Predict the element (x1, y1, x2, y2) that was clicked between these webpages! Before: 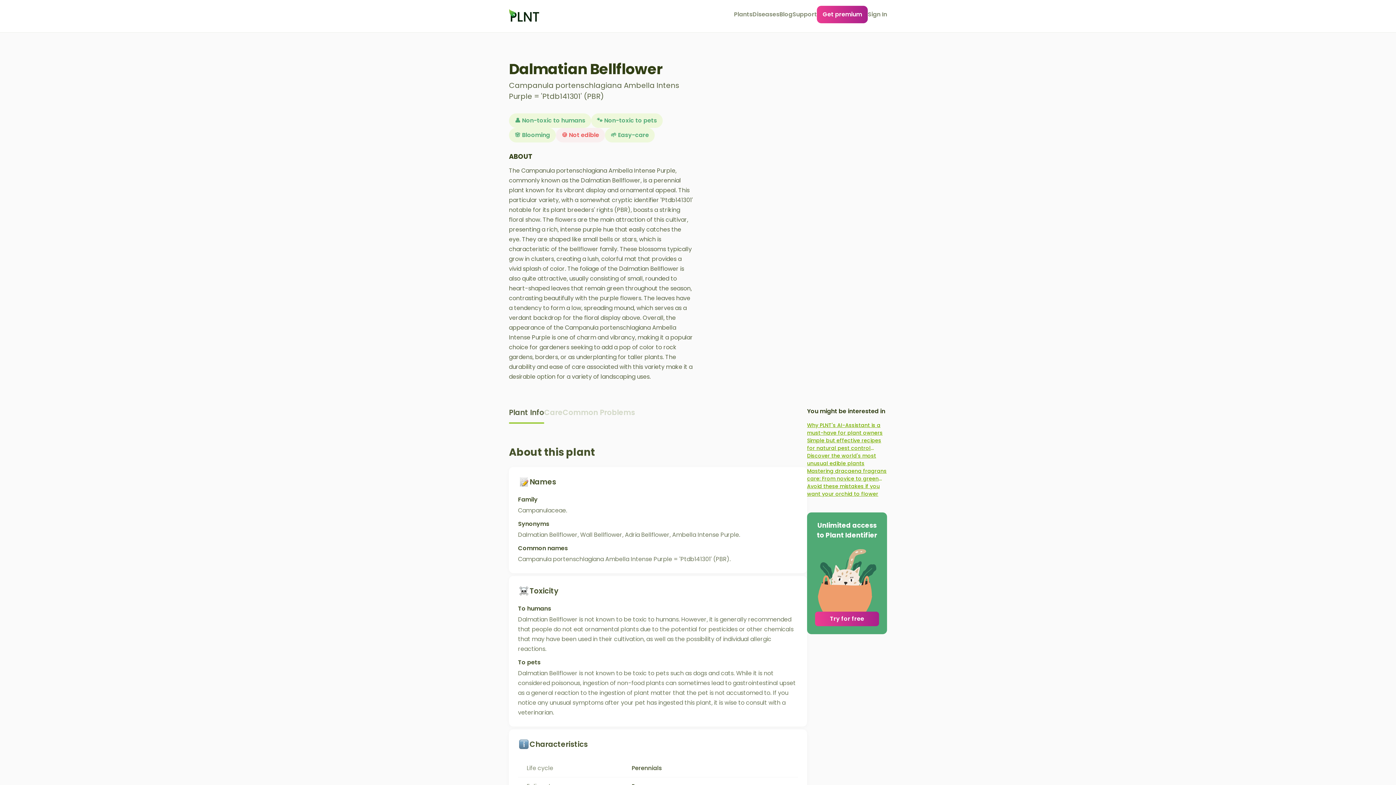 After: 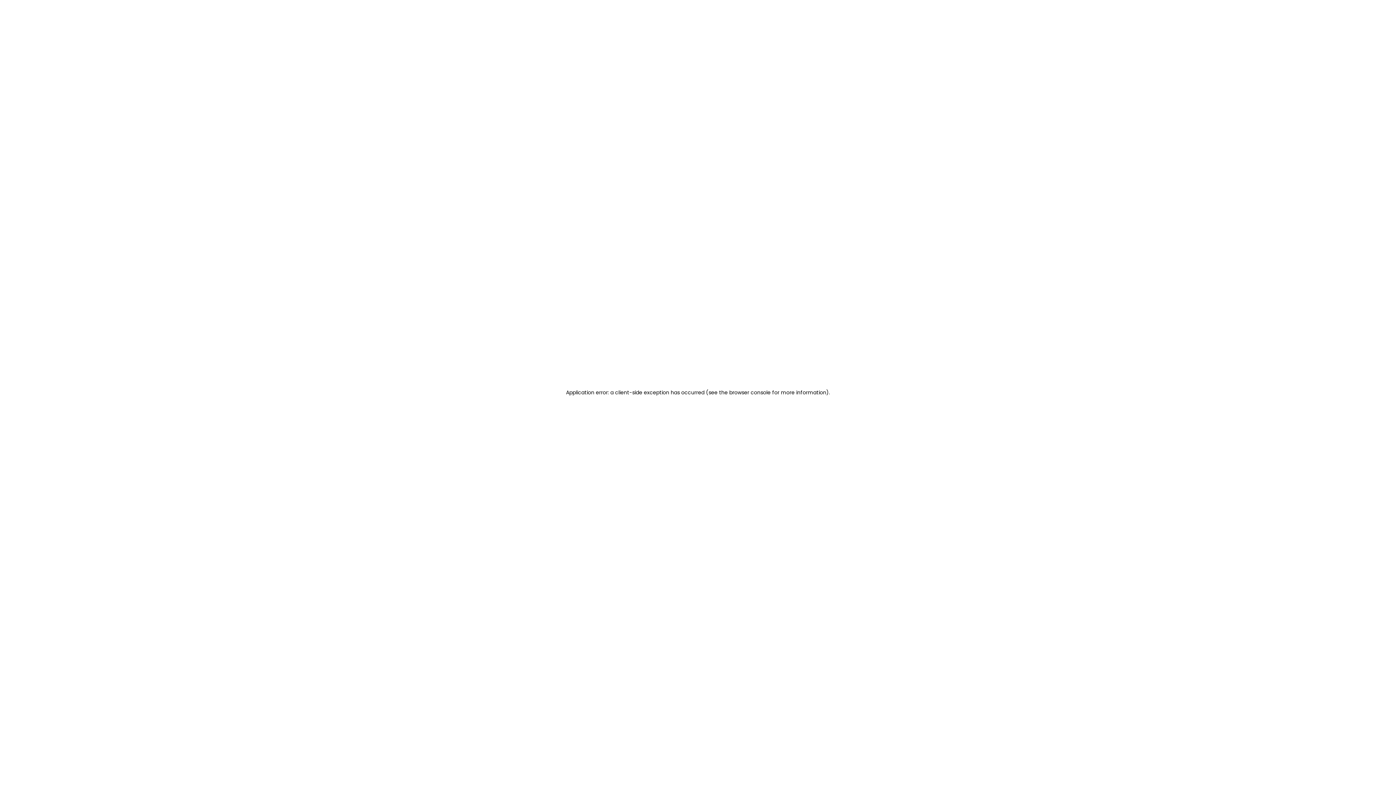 Action: bbox: (807, 482, 887, 498) label: Avoid these mistakes if you want your orchid to flower